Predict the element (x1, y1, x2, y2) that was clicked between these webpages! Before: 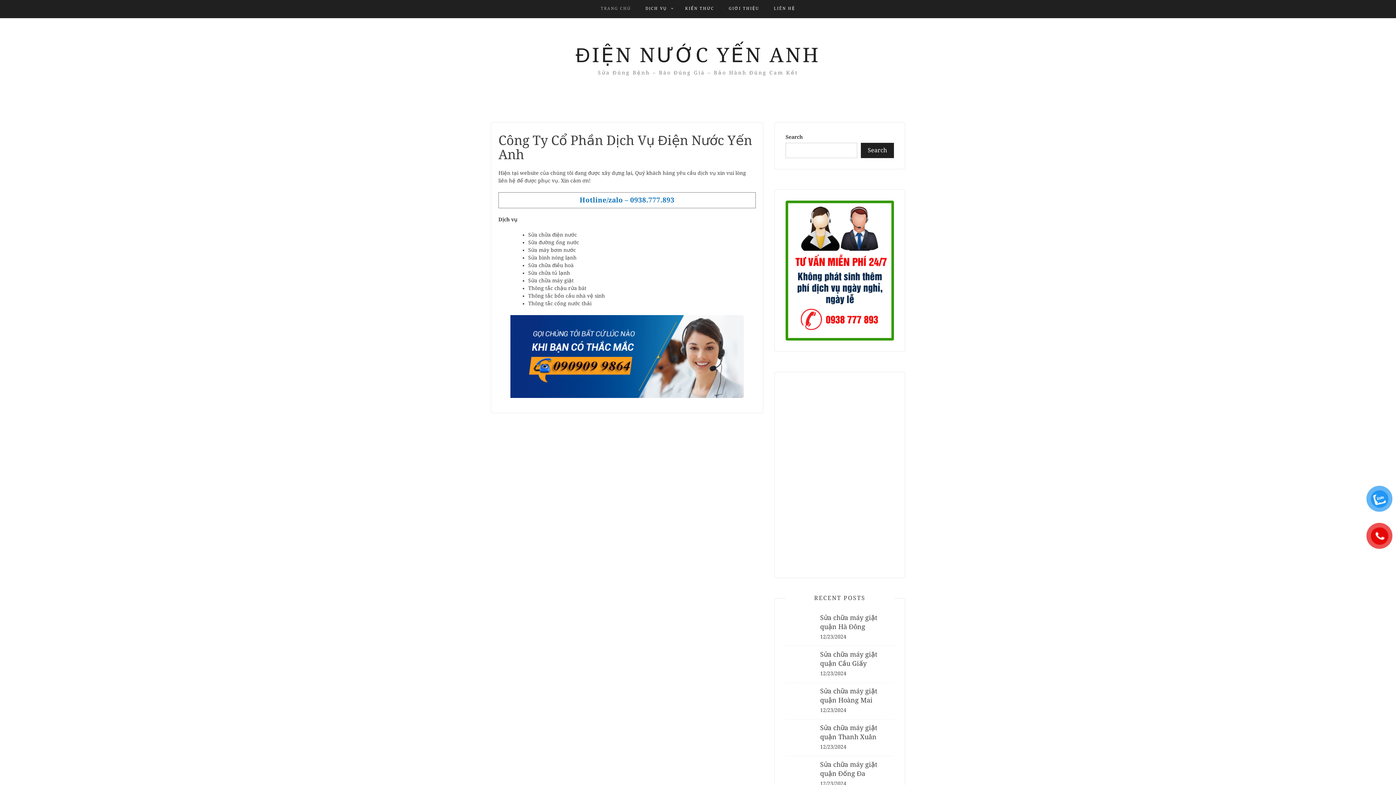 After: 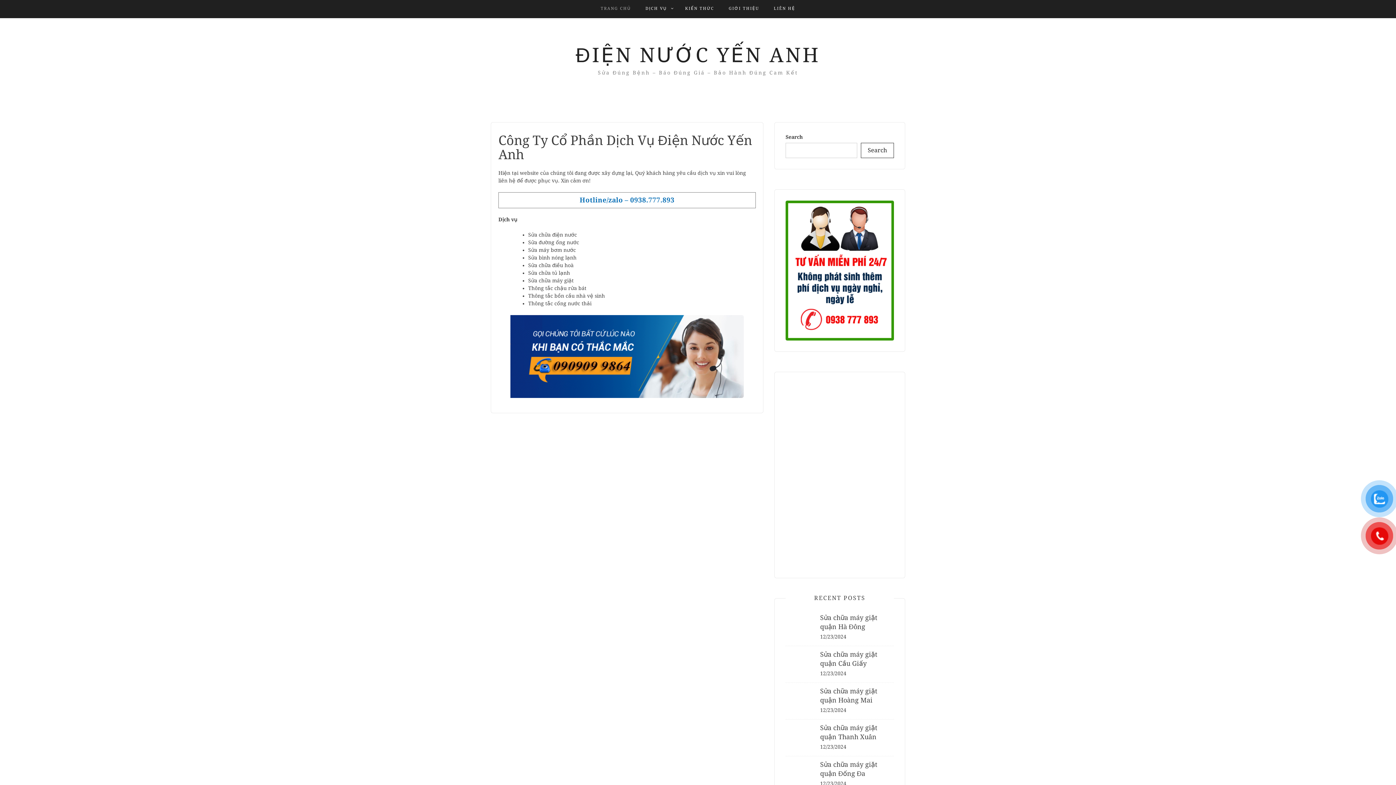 Action: bbox: (861, 142, 894, 158) label: Search